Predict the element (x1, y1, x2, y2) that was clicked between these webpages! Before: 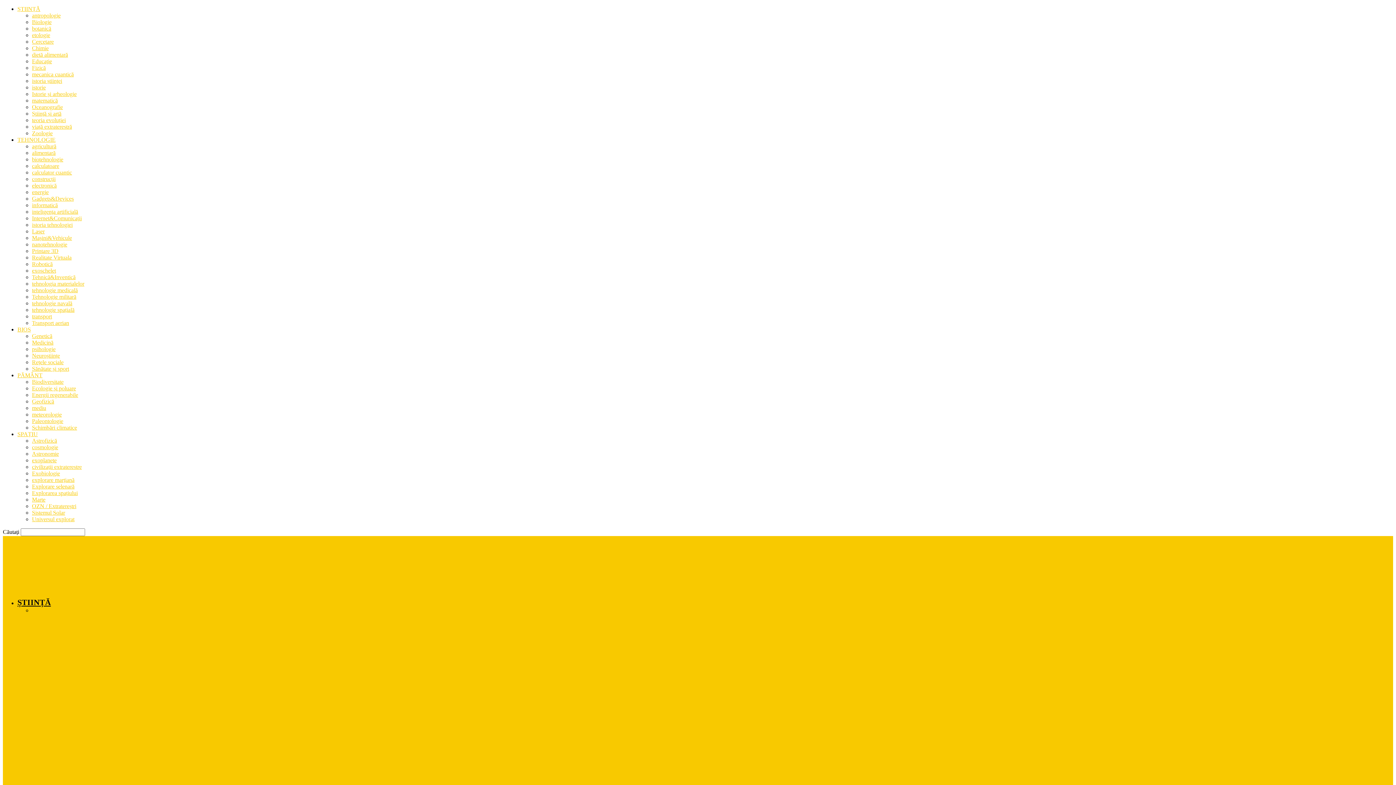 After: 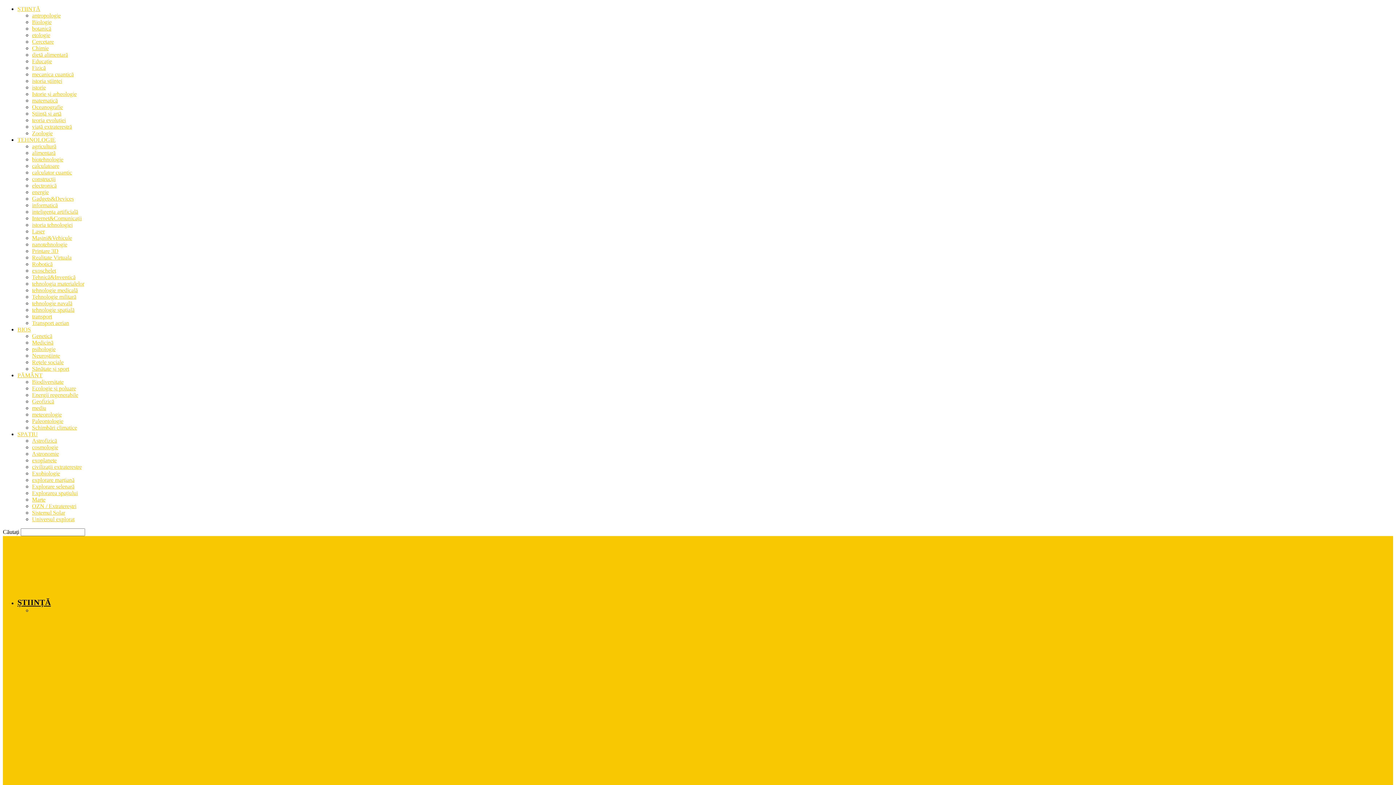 Action: label: biotehnologie bbox: (32, 156, 63, 162)